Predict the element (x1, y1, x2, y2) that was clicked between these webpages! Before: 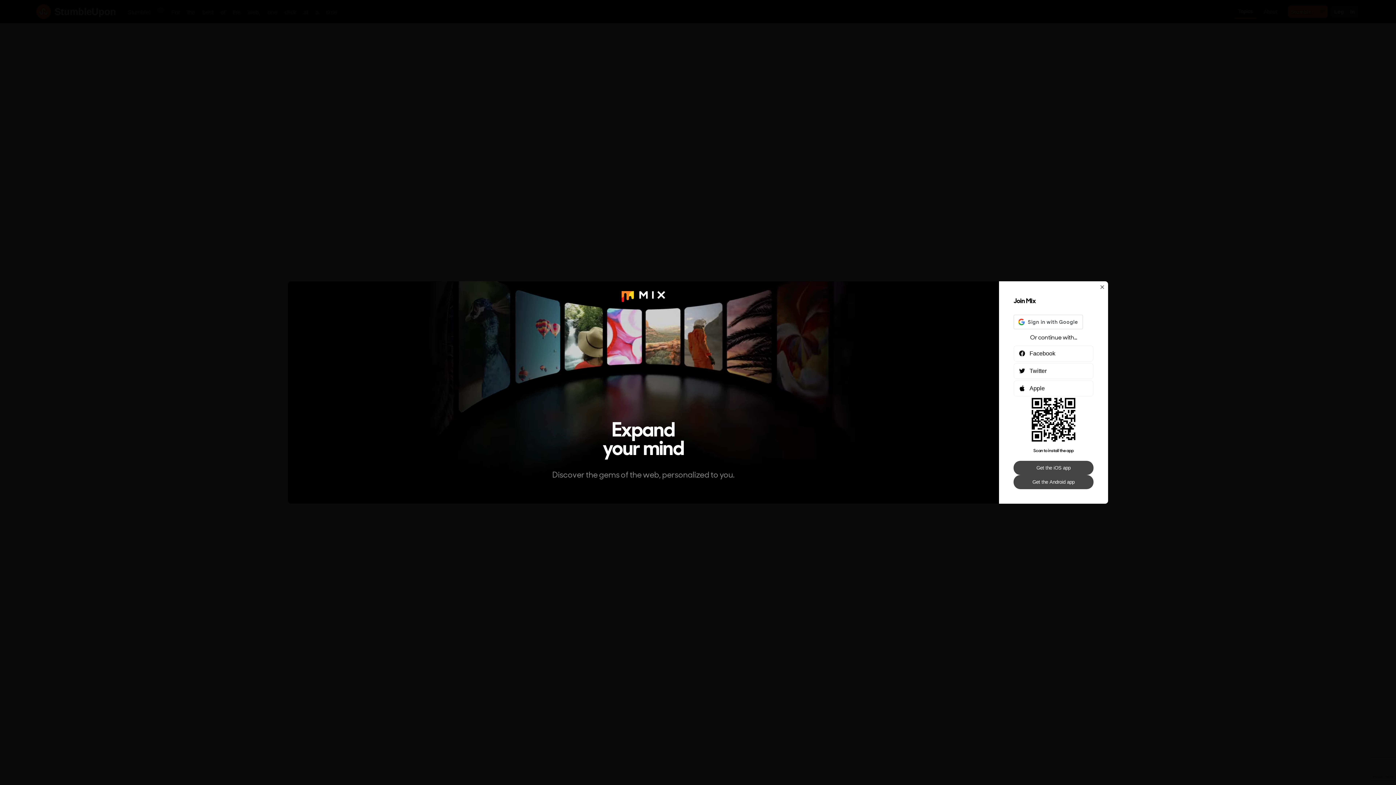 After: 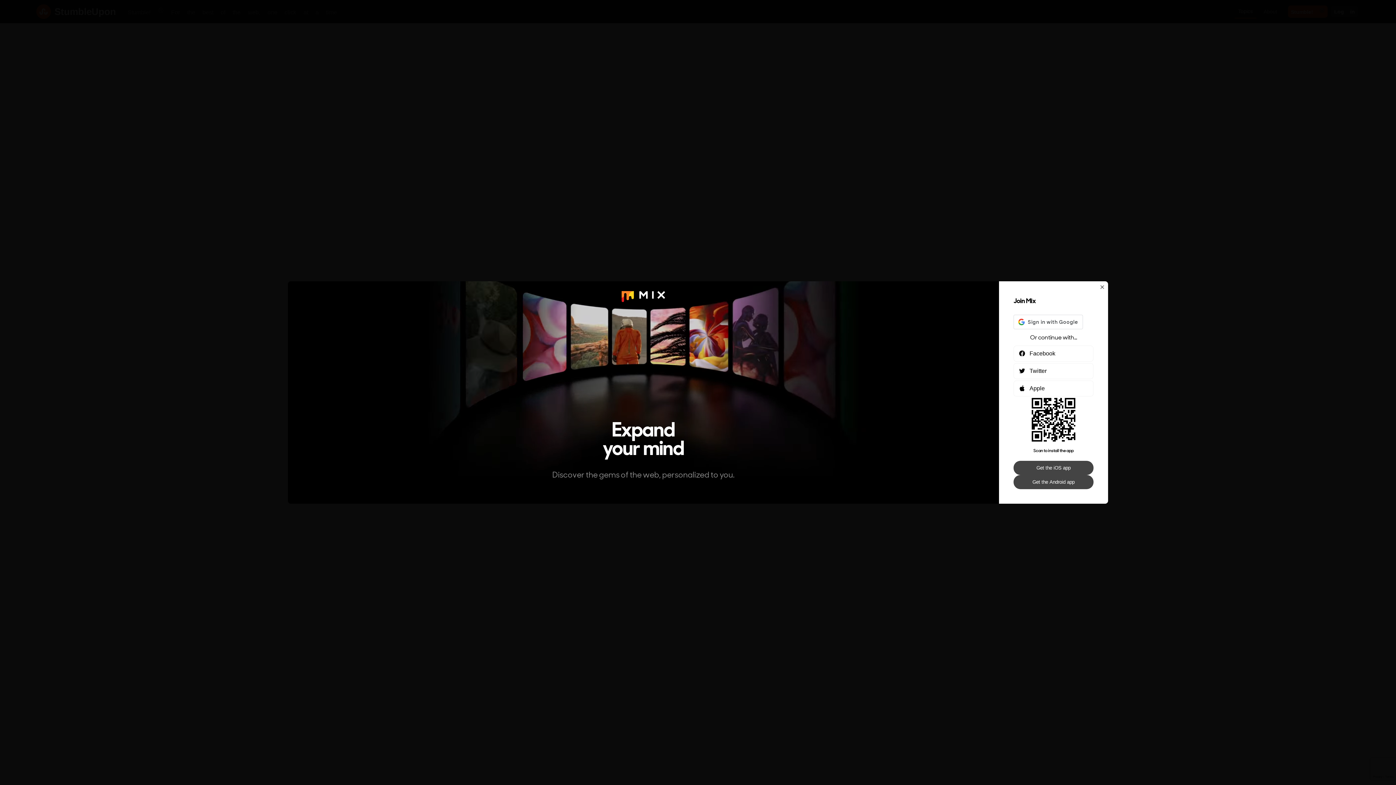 Action: label: Get the Android app bbox: (1013, 475, 1093, 489)